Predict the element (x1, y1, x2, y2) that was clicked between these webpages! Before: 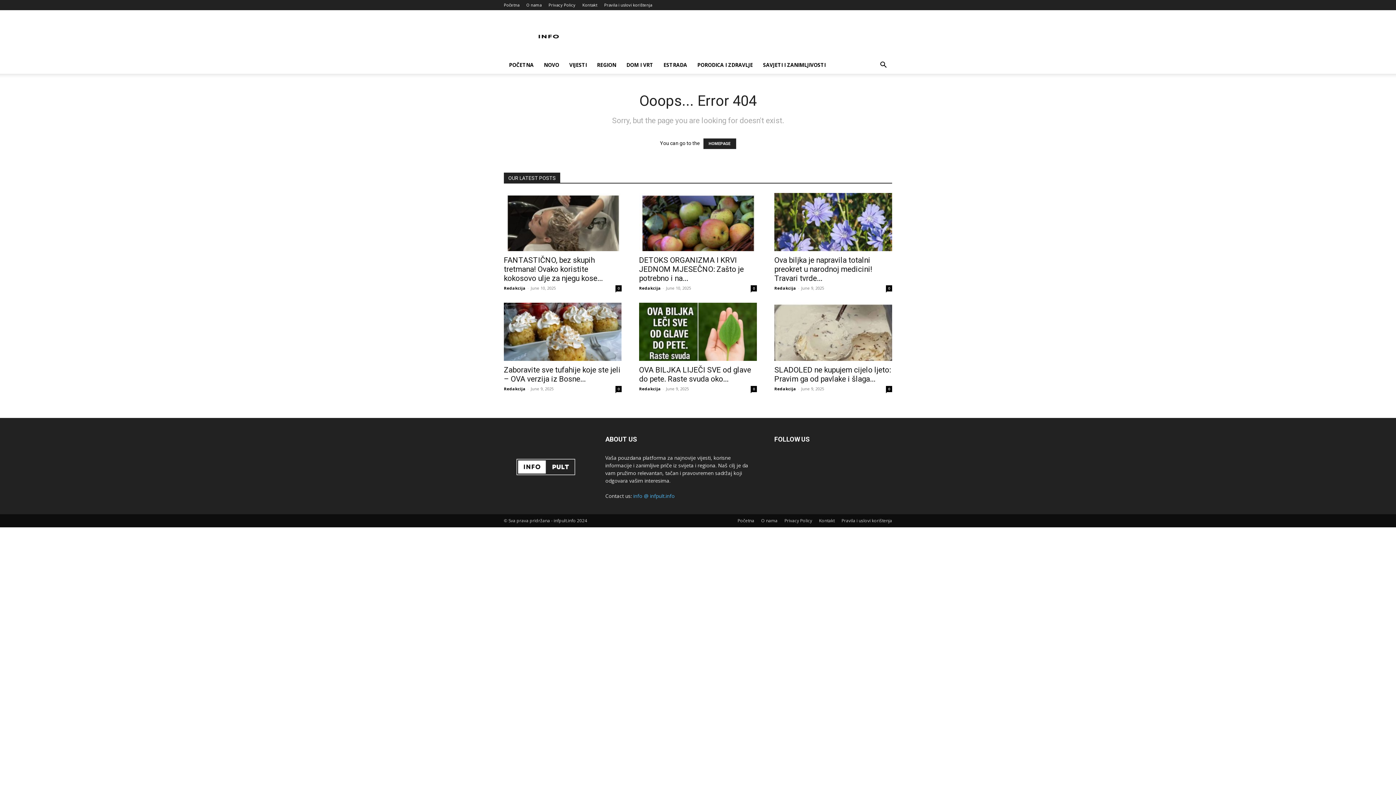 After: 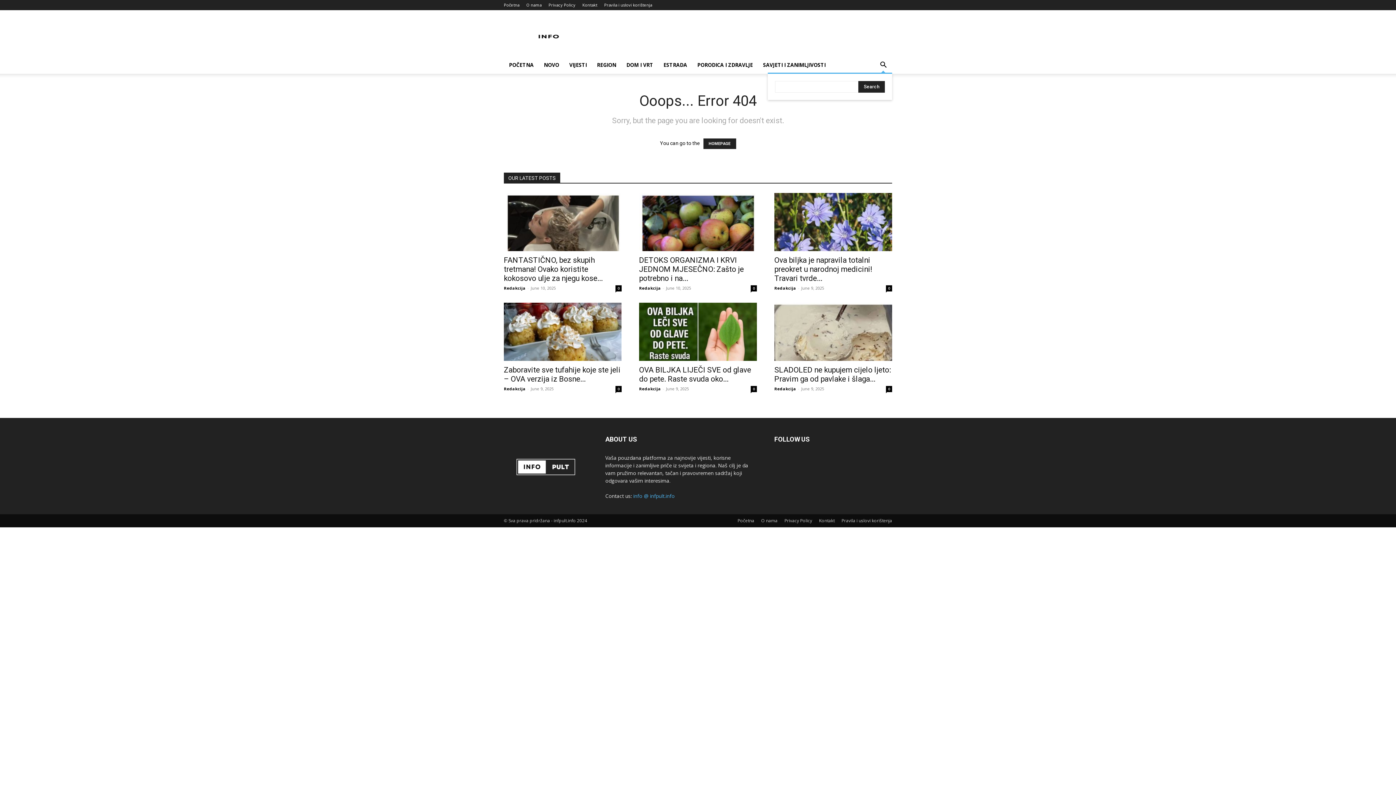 Action: bbox: (874, 62, 892, 69) label: Search